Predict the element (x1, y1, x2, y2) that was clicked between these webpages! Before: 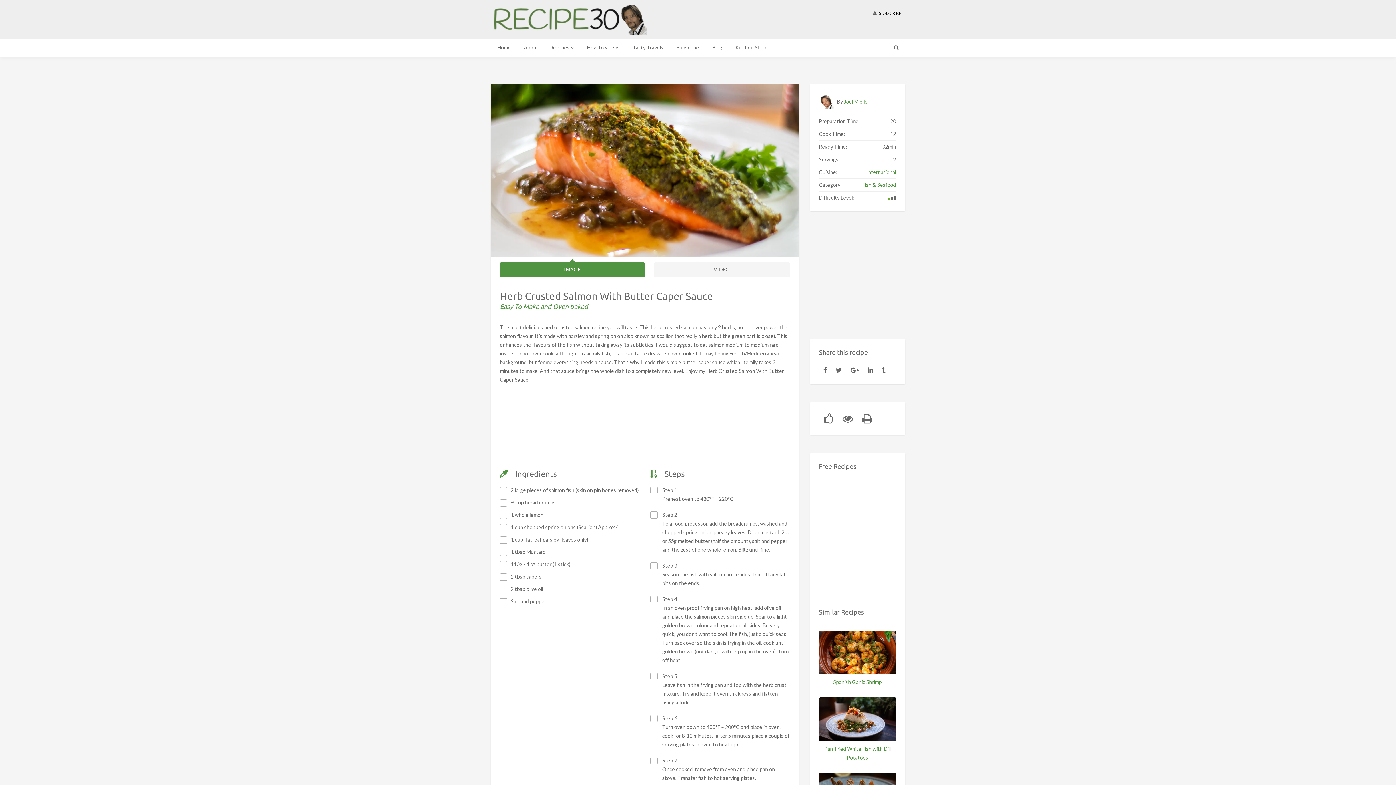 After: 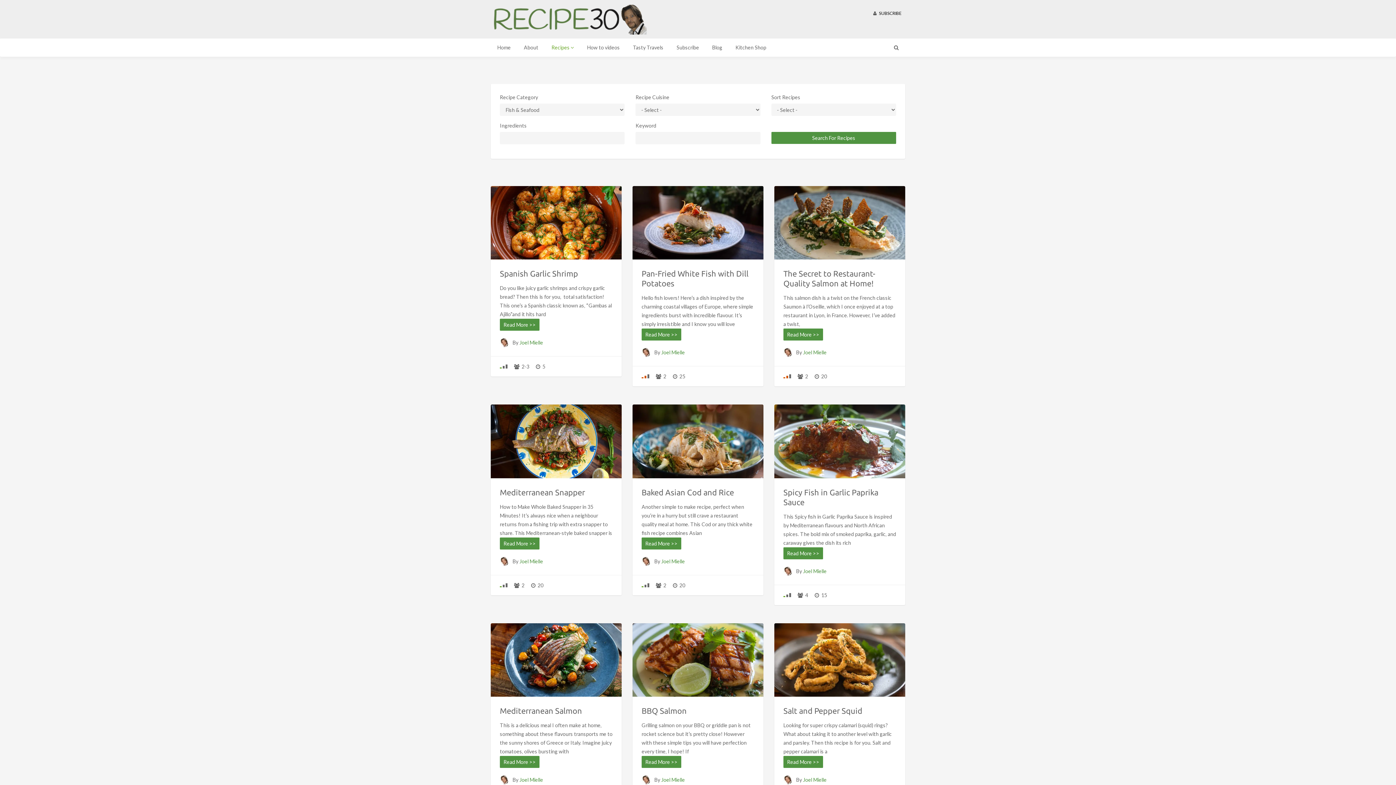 Action: label: Fish & Seafood bbox: (862, 180, 896, 189)